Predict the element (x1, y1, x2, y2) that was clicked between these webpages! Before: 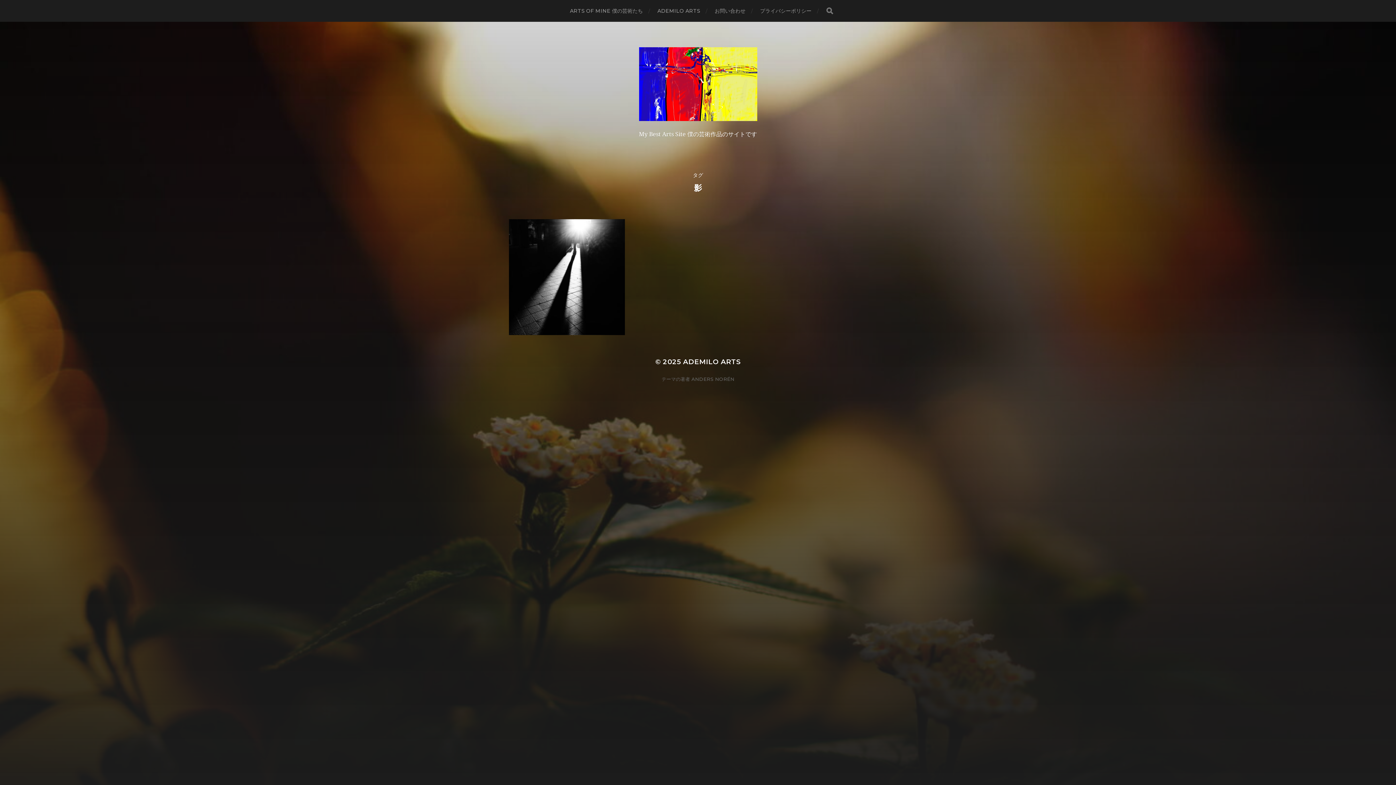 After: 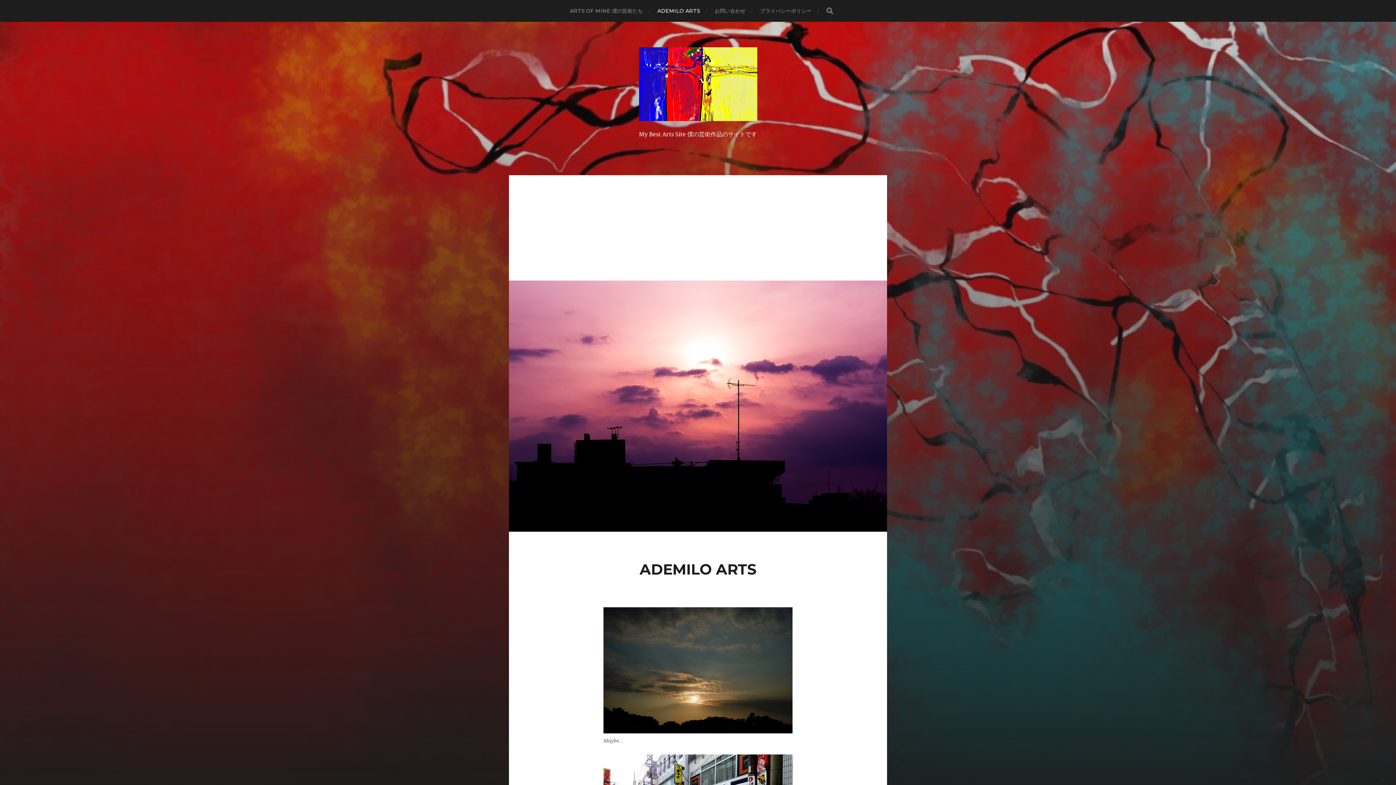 Action: bbox: (657, 0, 700, 21) label: ADEMILO ARTS